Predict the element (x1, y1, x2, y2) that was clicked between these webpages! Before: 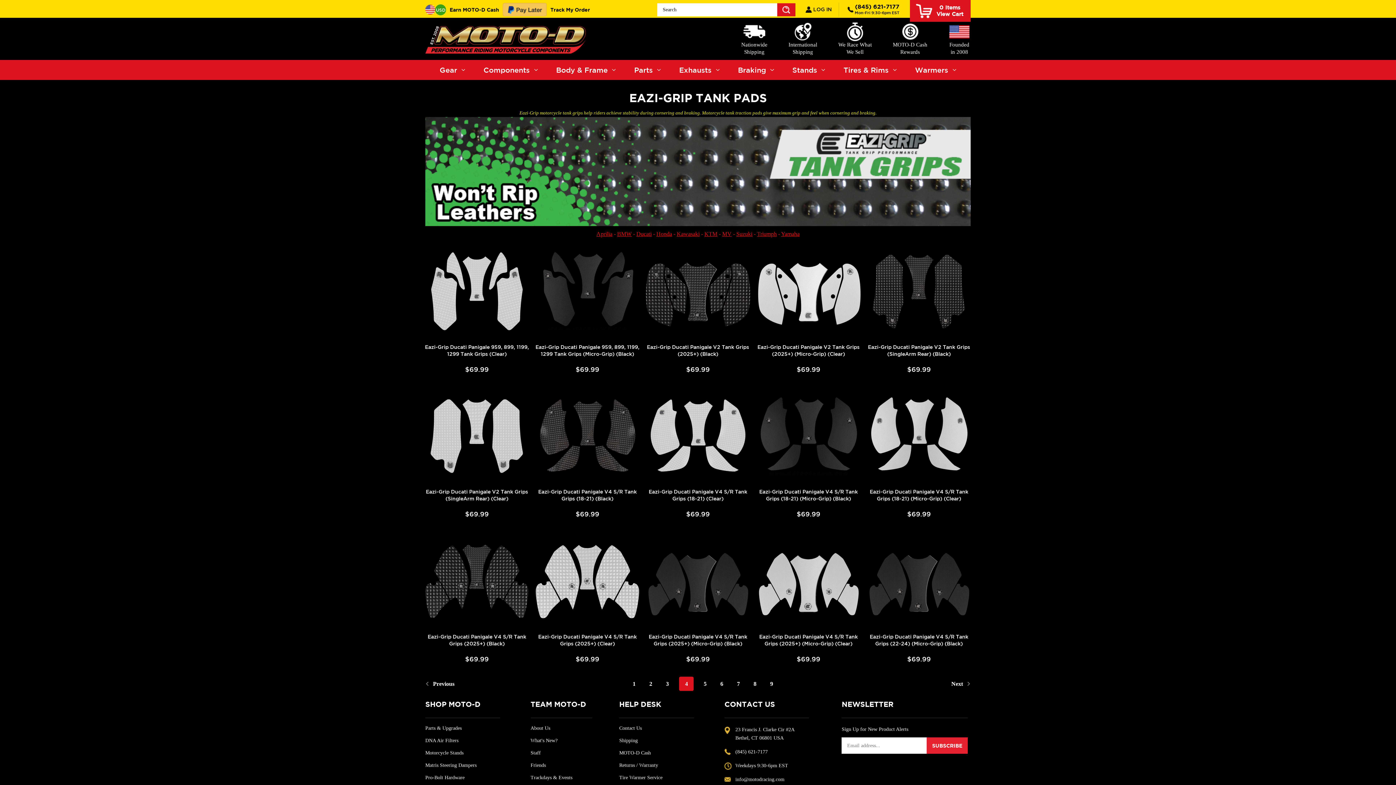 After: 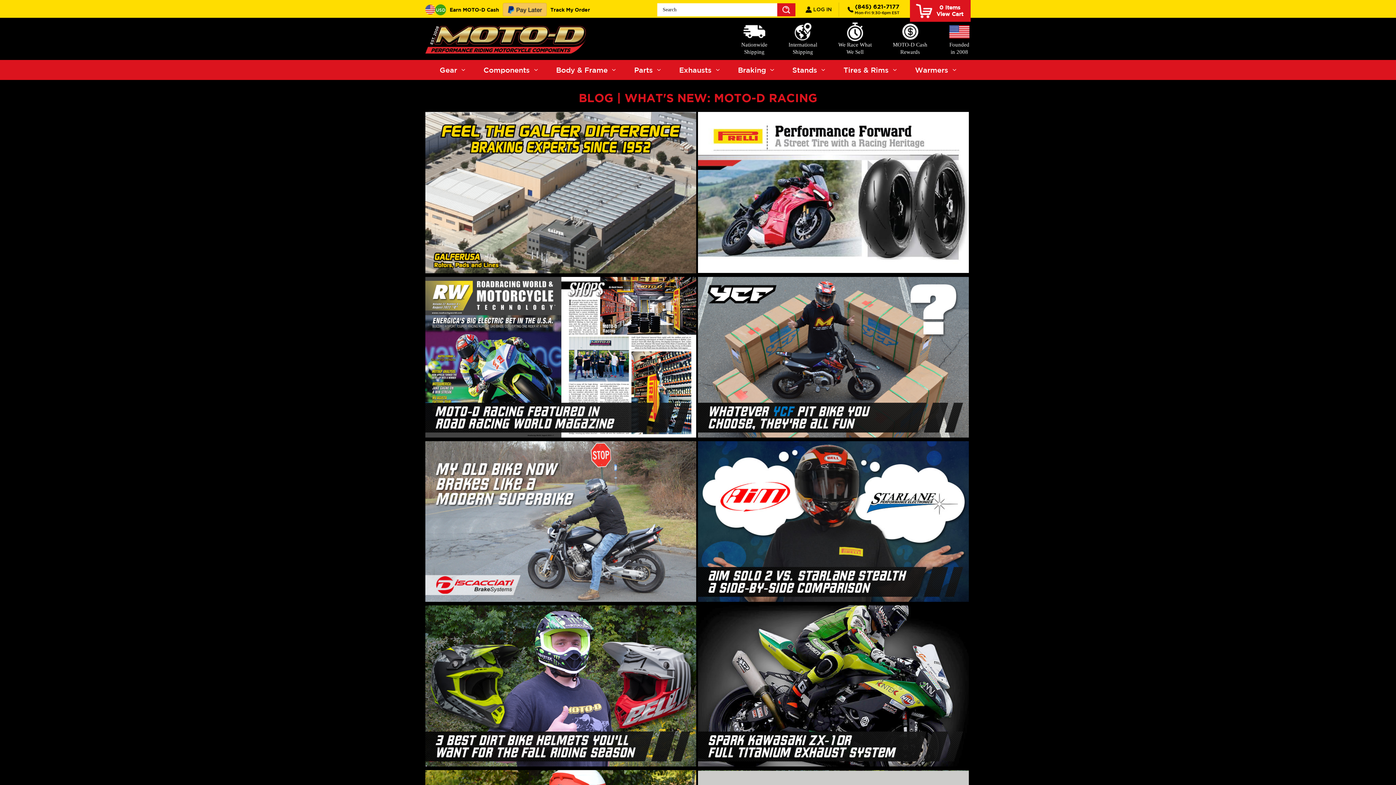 Action: bbox: (530, 738, 557, 743) label: What's New?